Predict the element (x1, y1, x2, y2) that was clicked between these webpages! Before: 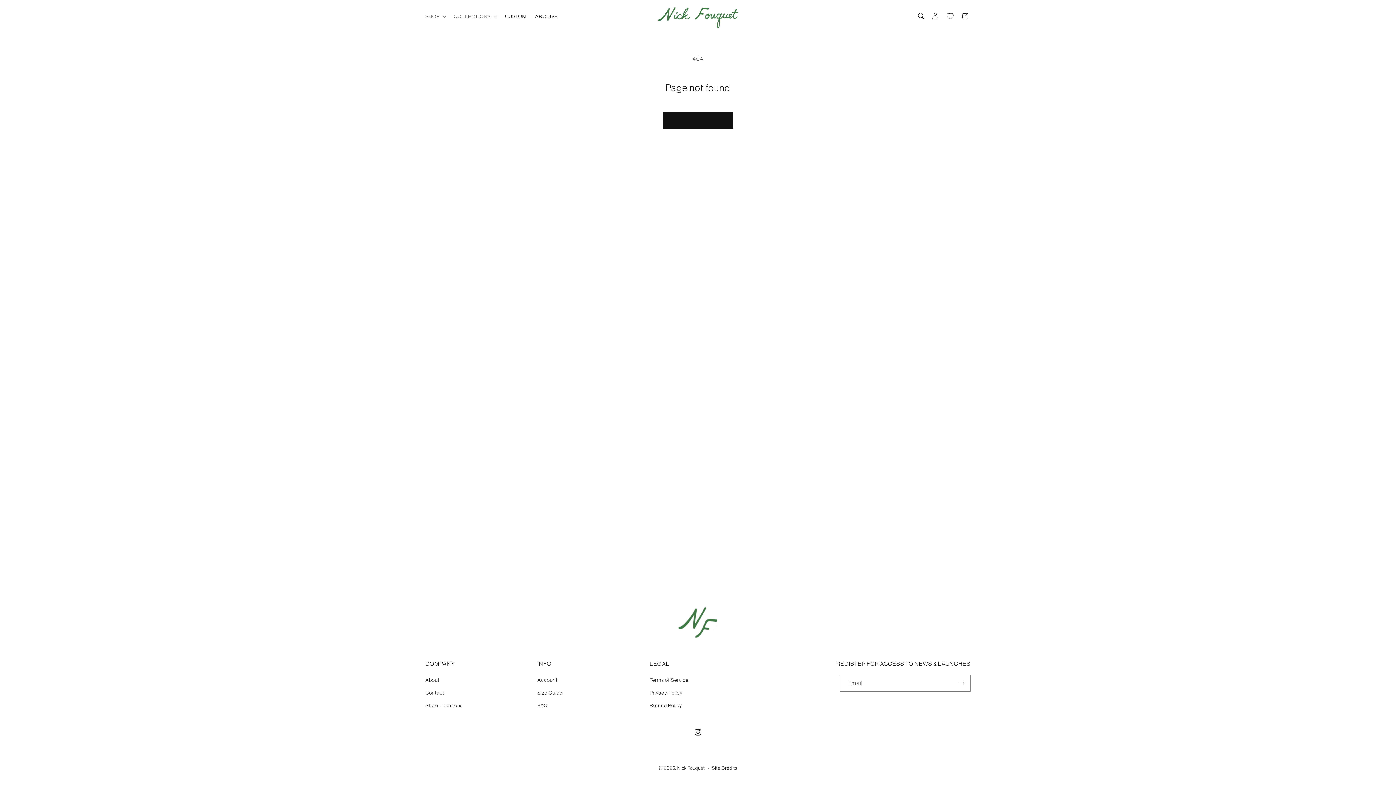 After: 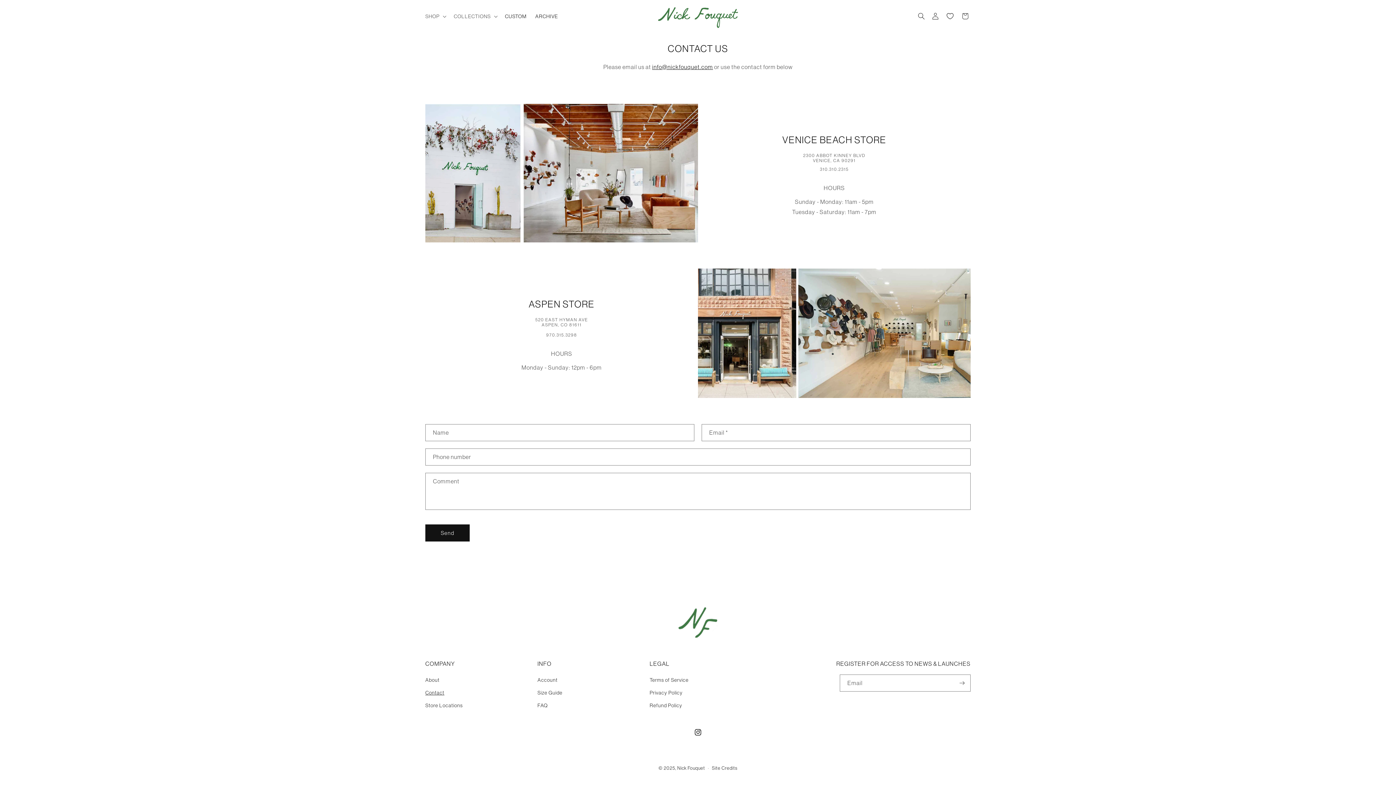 Action: bbox: (425, 686, 444, 699) label: Contact